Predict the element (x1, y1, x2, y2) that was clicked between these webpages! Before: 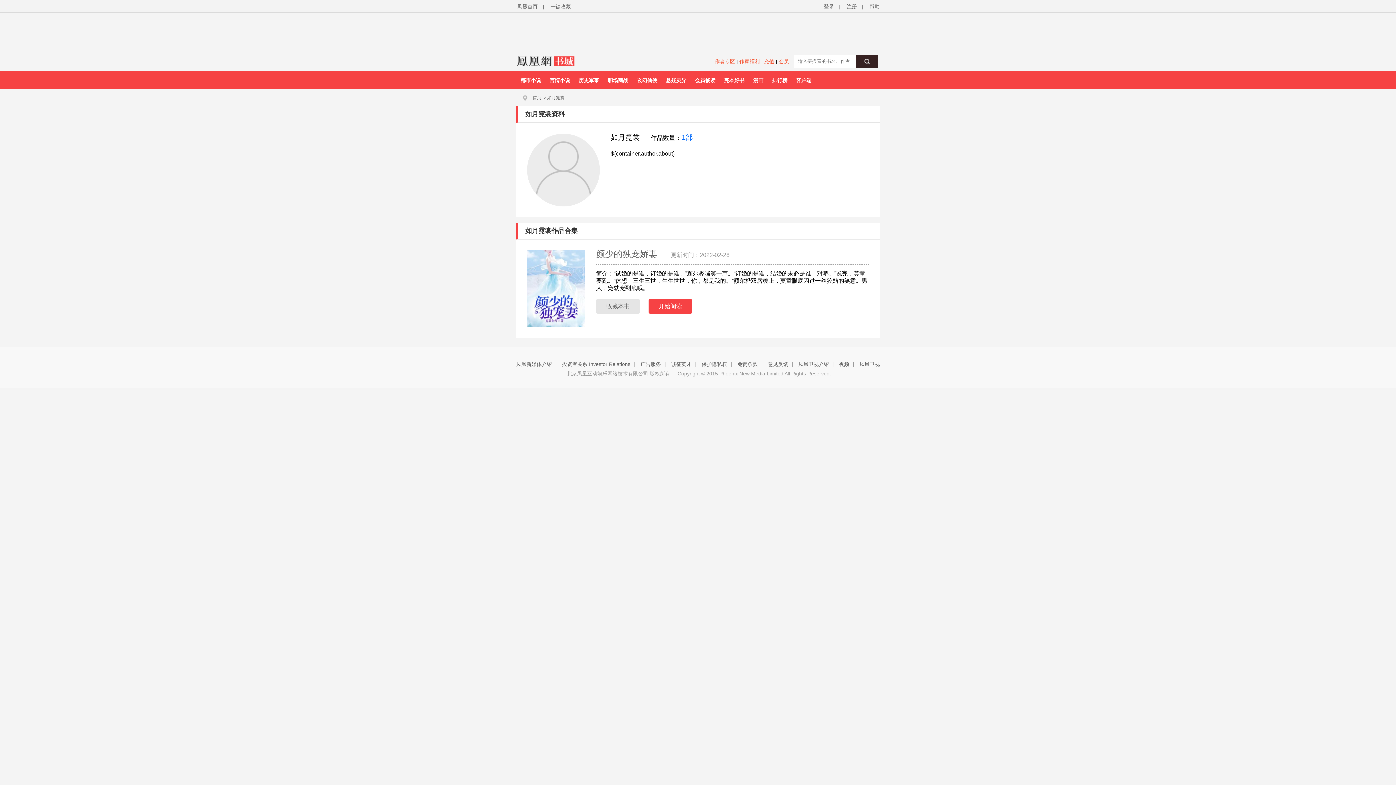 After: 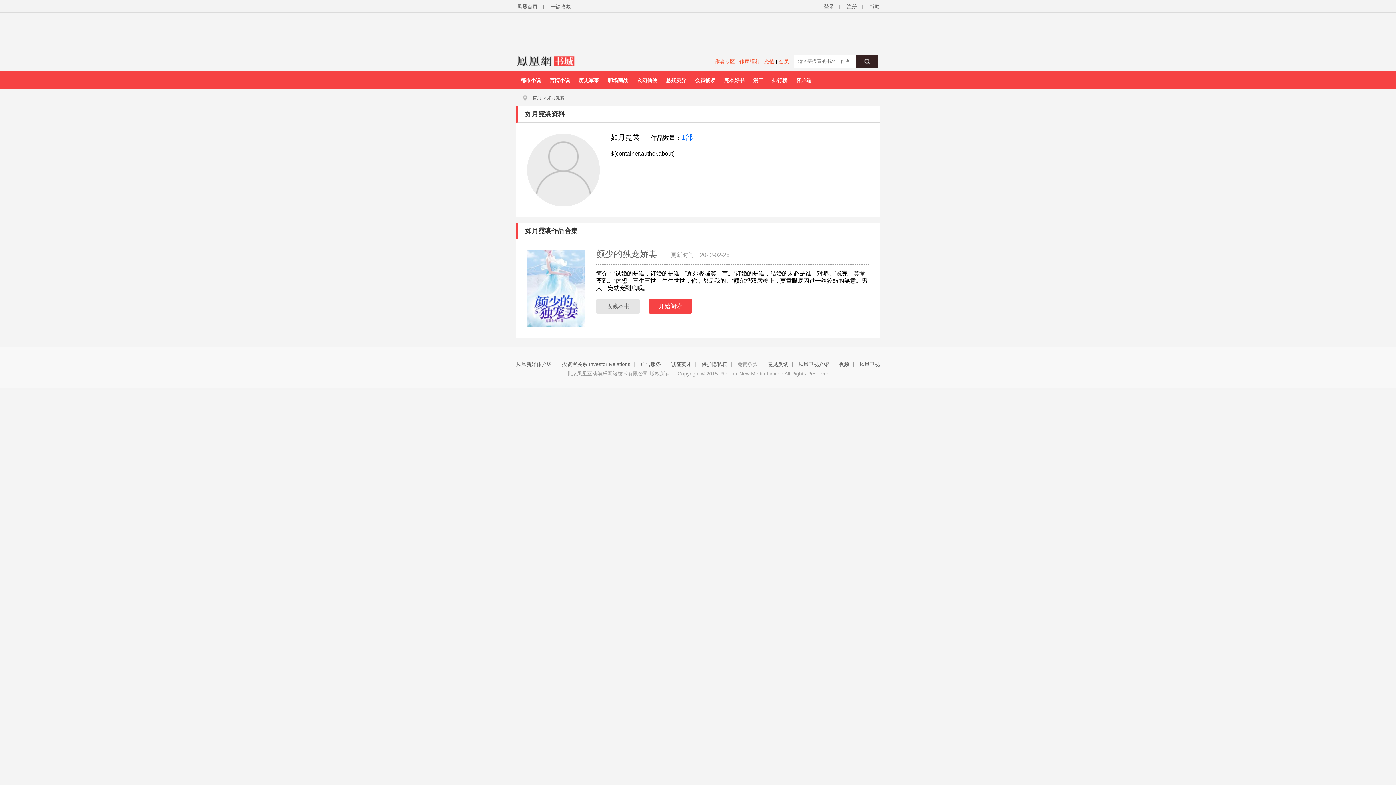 Action: bbox: (737, 361, 757, 367) label: 免责条款